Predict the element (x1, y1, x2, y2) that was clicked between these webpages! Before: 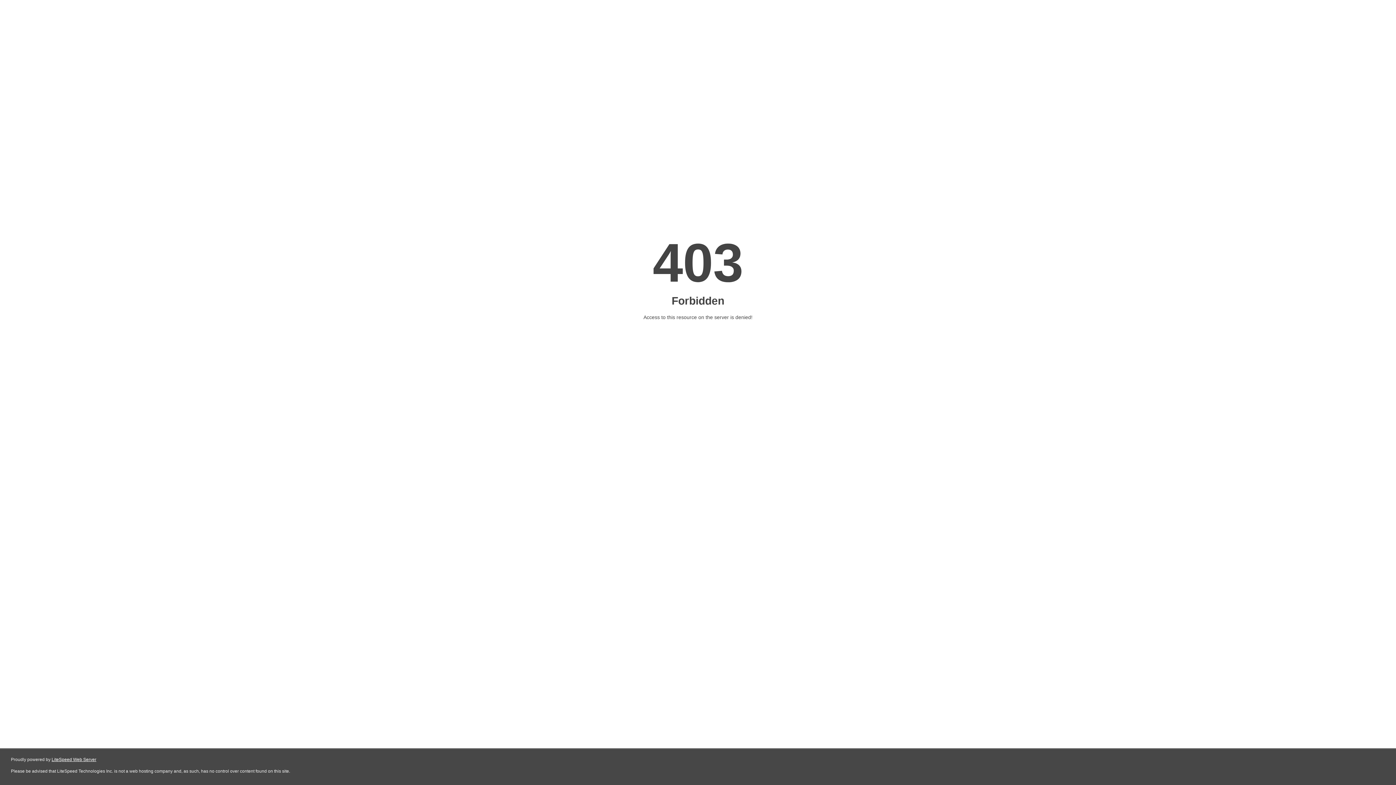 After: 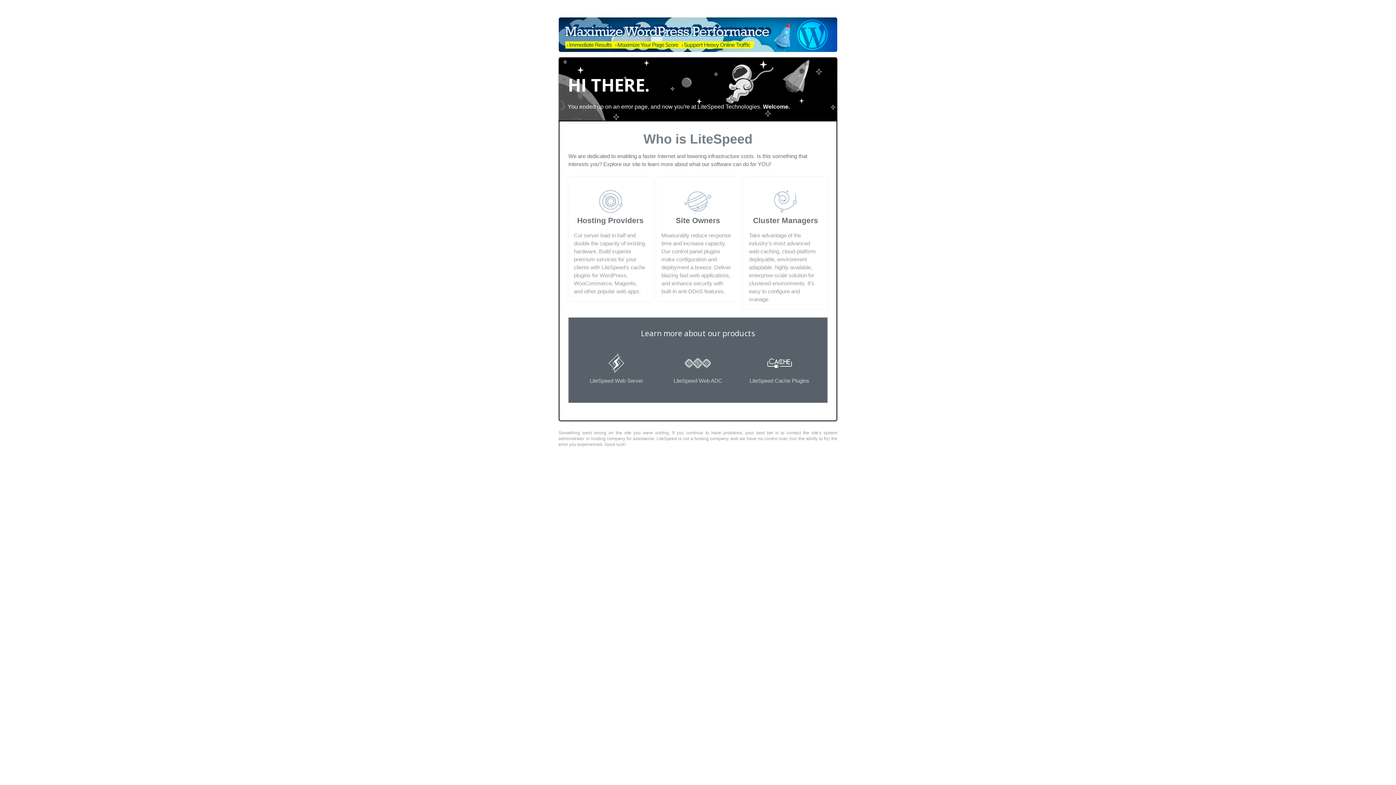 Action: label: LiteSpeed Web Server bbox: (51, 757, 96, 762)